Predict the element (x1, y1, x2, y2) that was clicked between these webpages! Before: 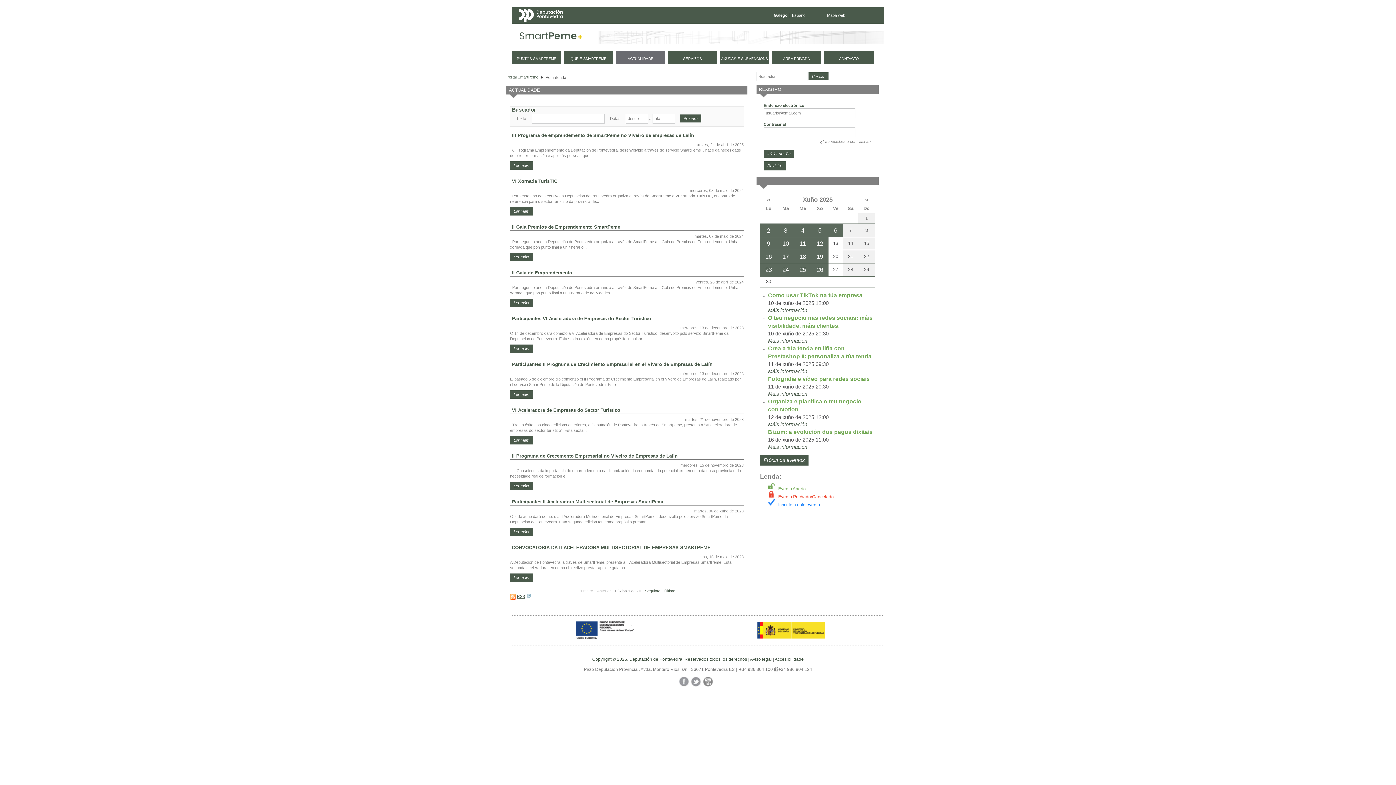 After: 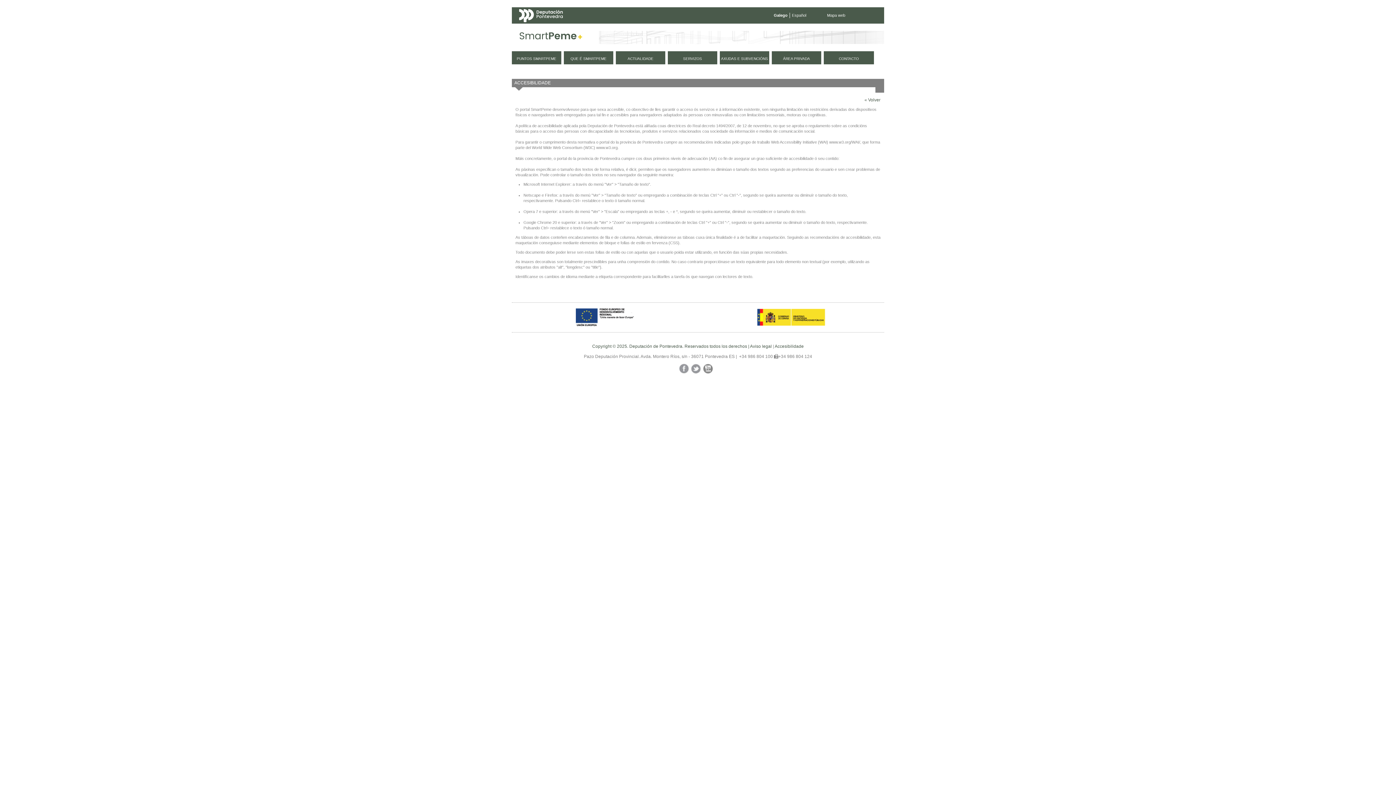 Action: label: Accesibilidade bbox: (774, 657, 804, 662)